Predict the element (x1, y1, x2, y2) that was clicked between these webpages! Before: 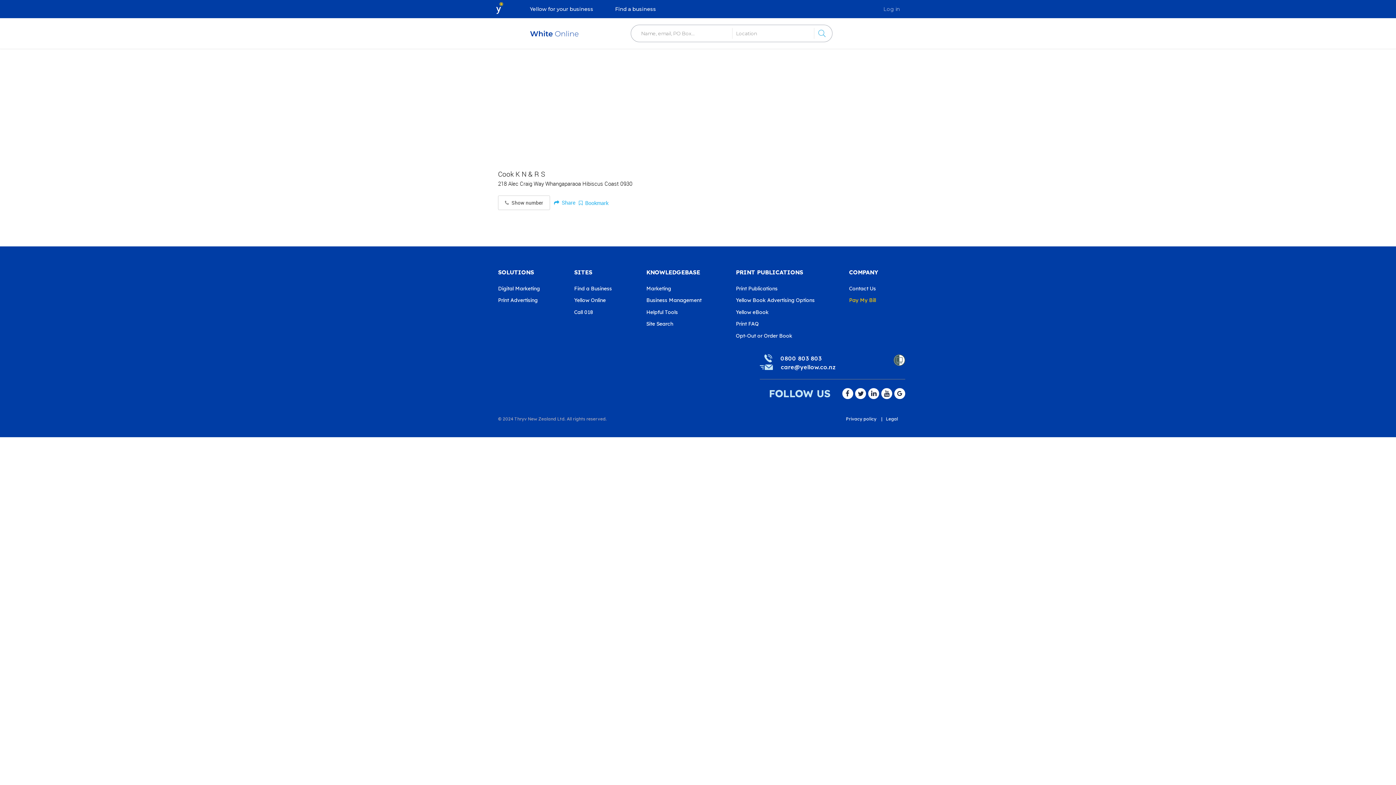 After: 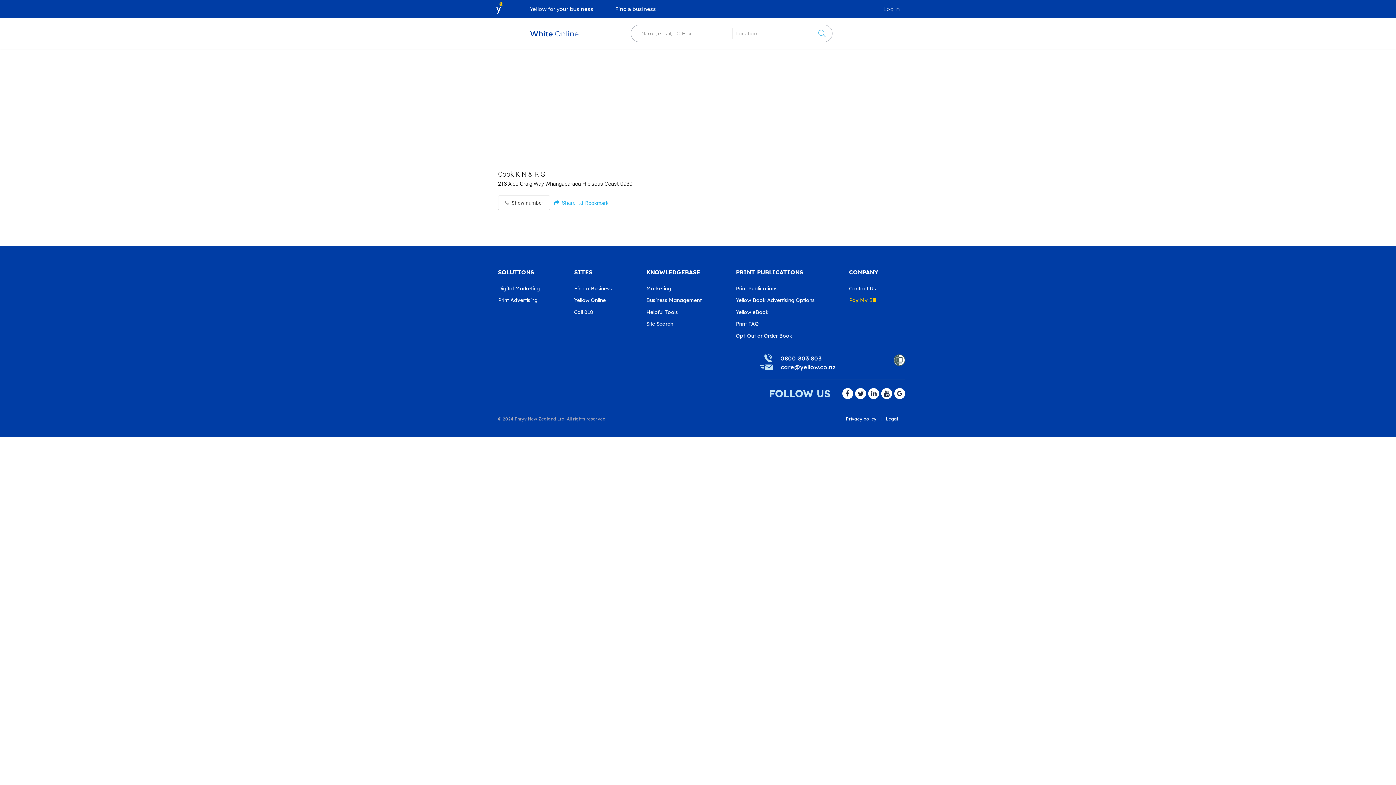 Action: bbox: (868, 390, 879, 395)